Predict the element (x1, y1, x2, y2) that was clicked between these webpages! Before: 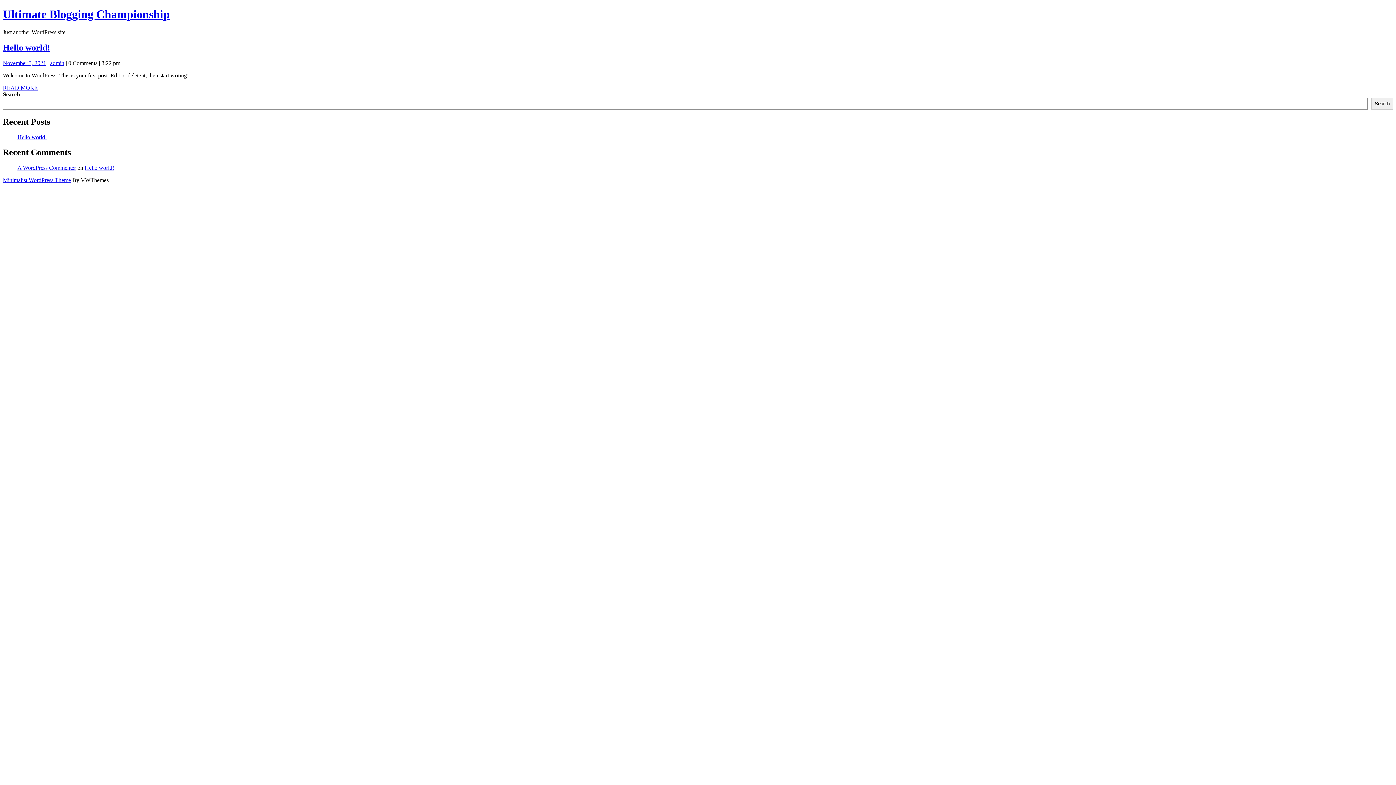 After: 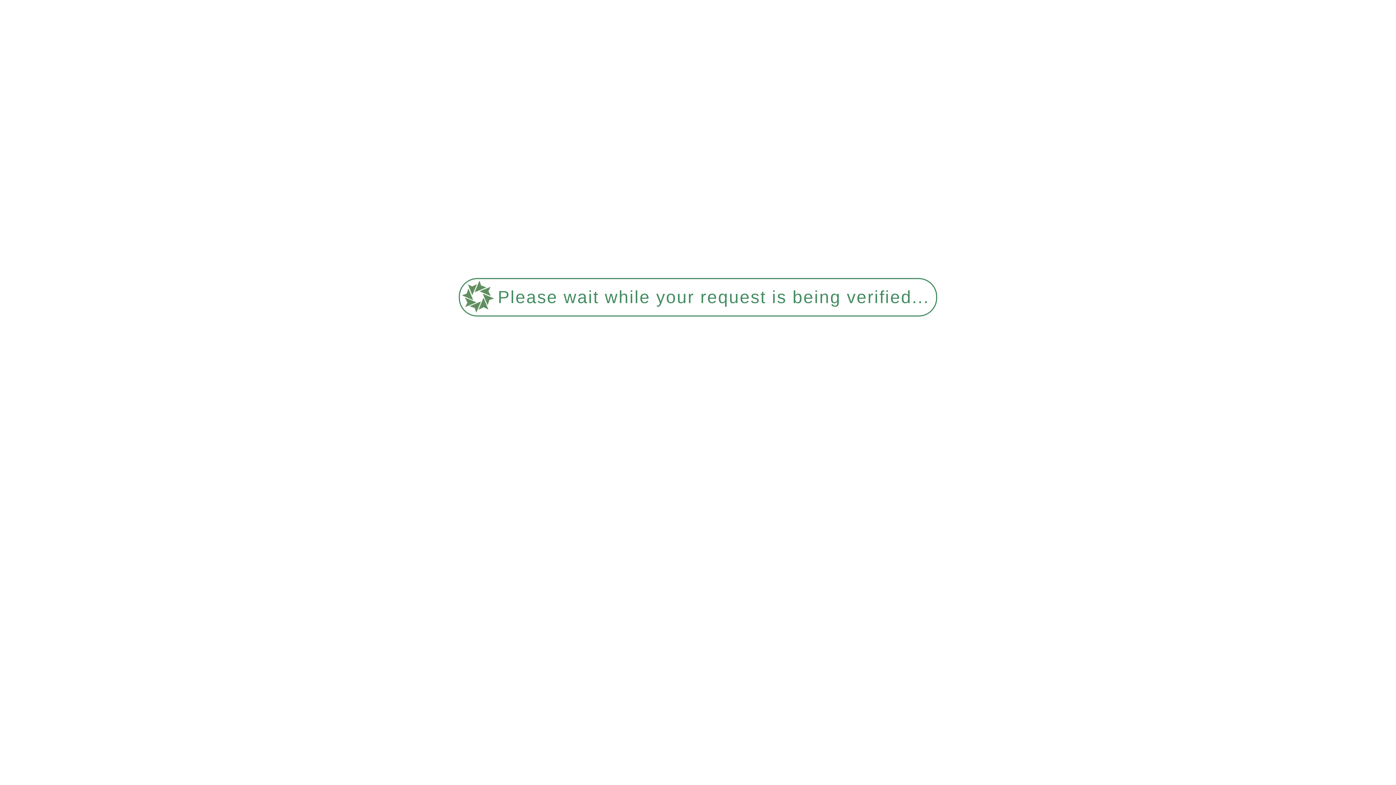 Action: label: admin
admin bbox: (50, 59, 64, 66)